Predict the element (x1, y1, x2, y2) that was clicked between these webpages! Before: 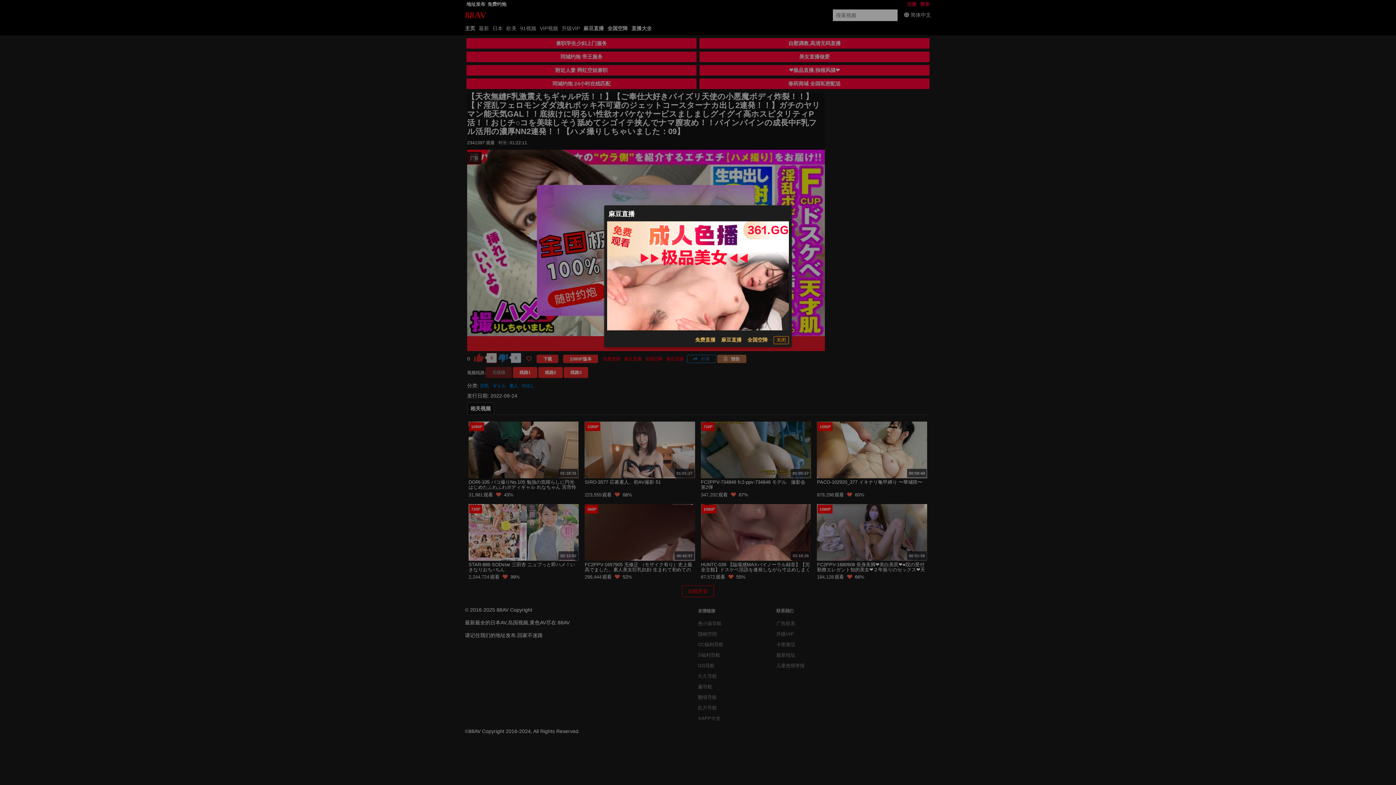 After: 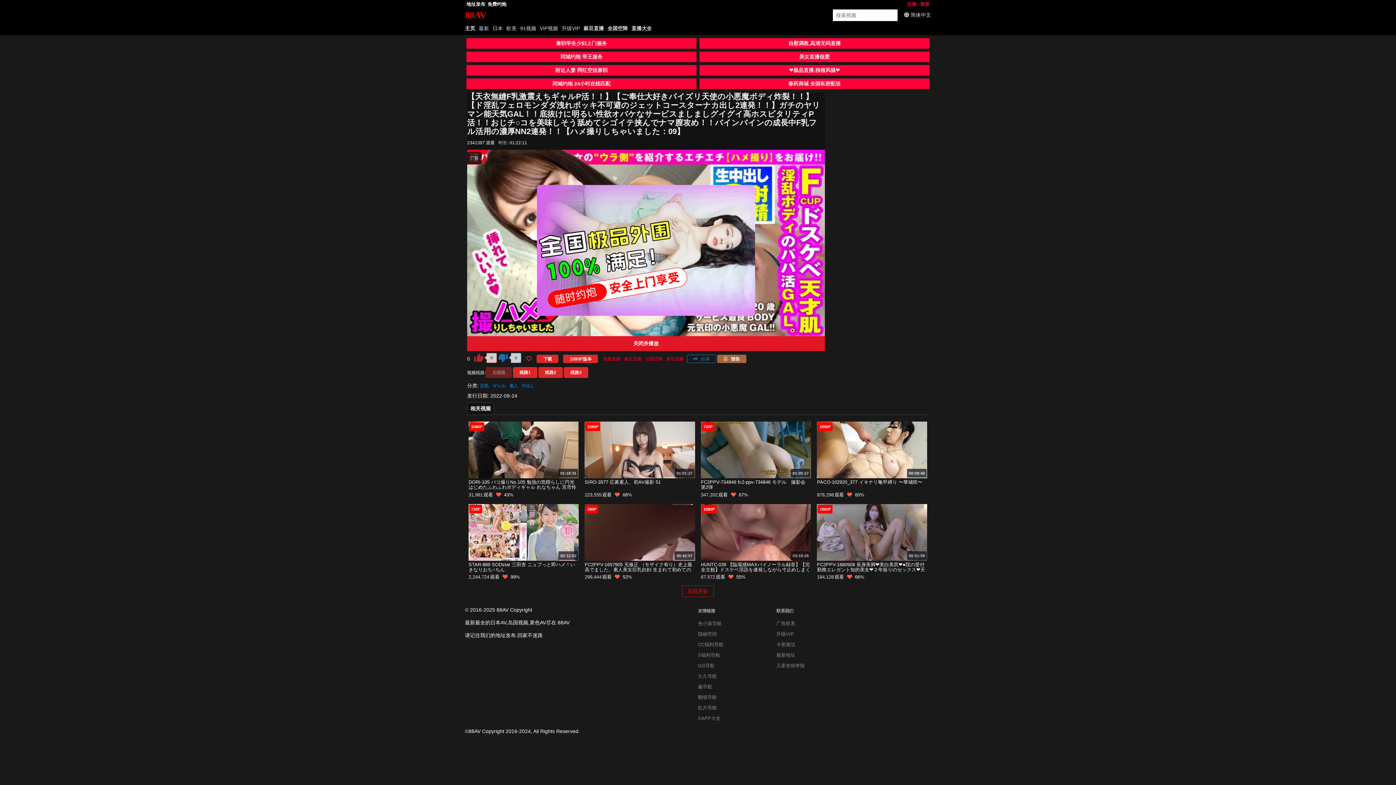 Action: bbox: (773, 336, 789, 344) label: 关闭